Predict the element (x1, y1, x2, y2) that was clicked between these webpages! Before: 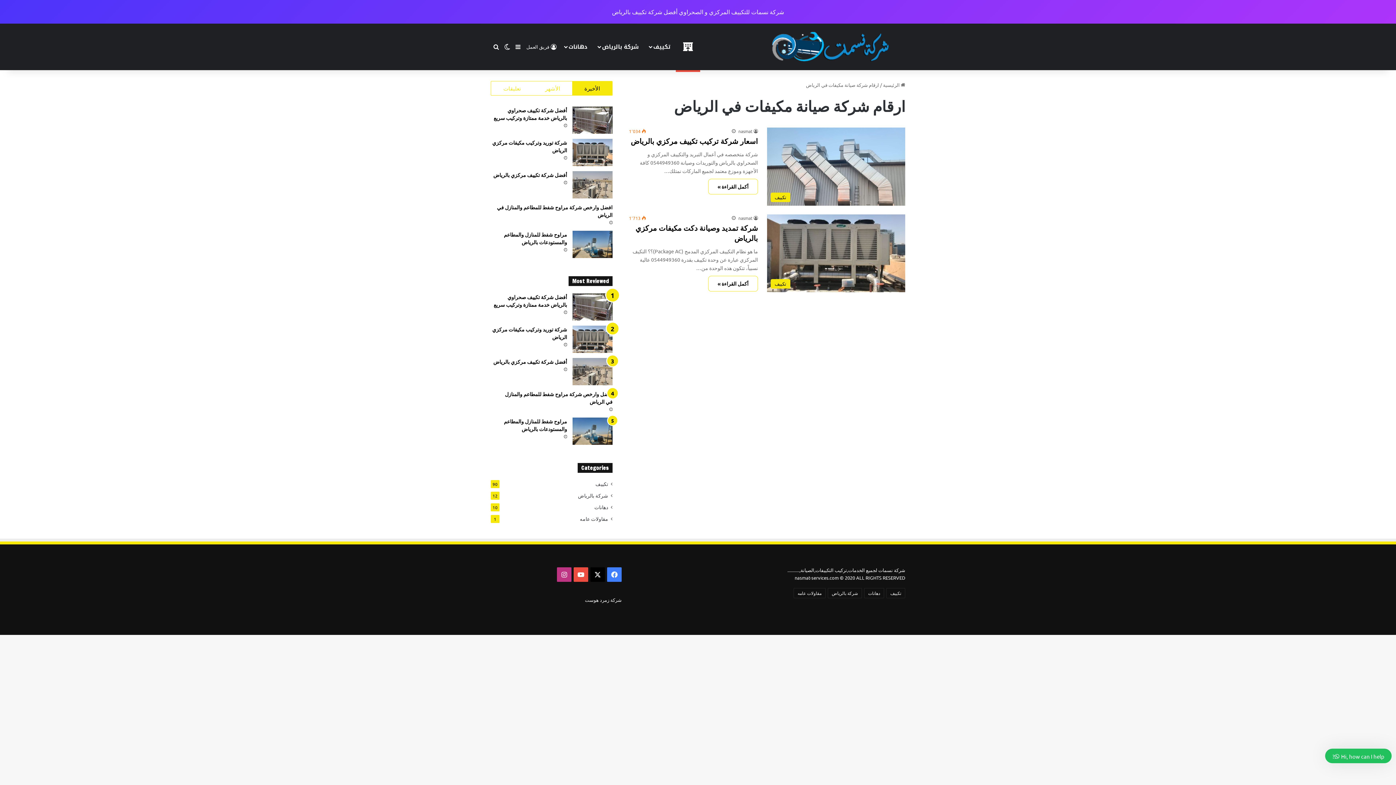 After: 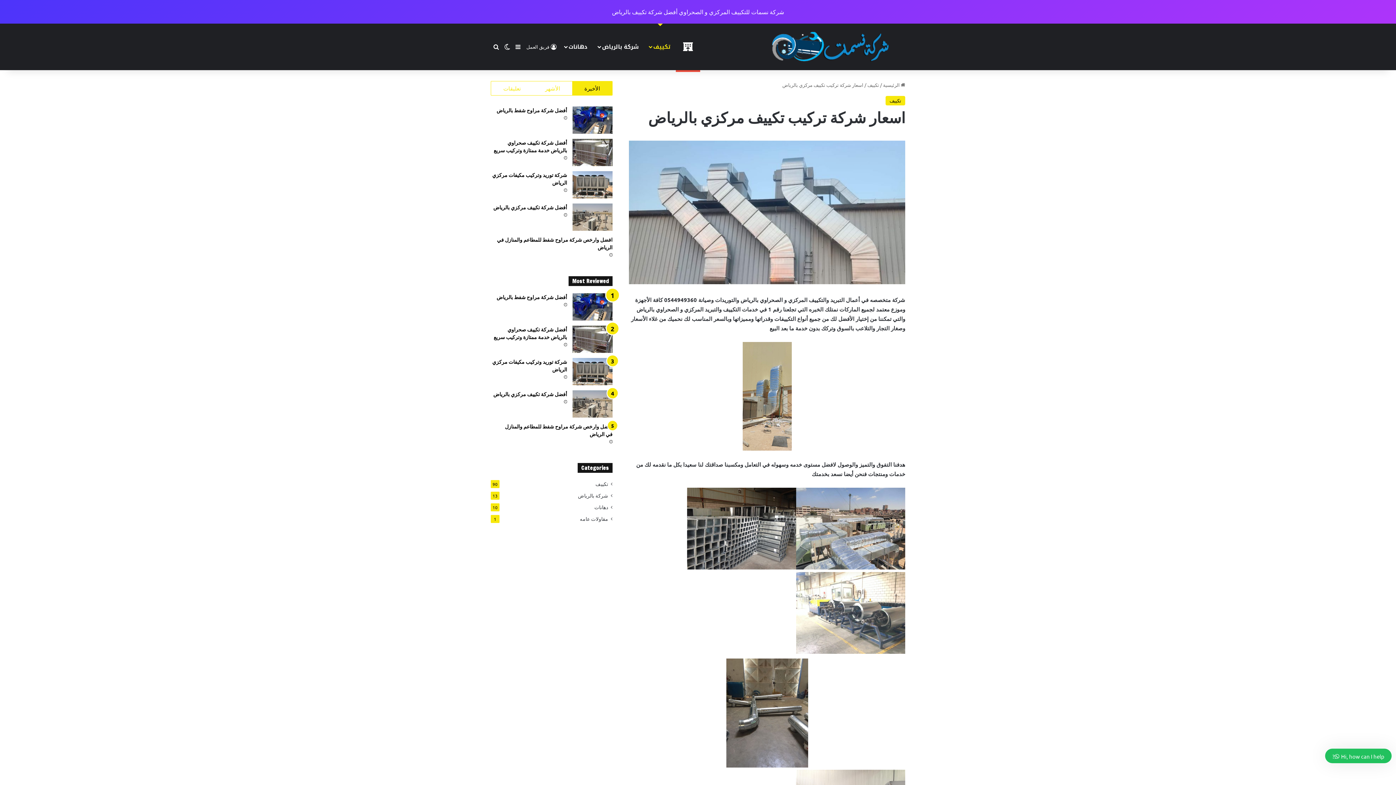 Action: label: أكمل القراءة » bbox: (708, 178, 758, 194)